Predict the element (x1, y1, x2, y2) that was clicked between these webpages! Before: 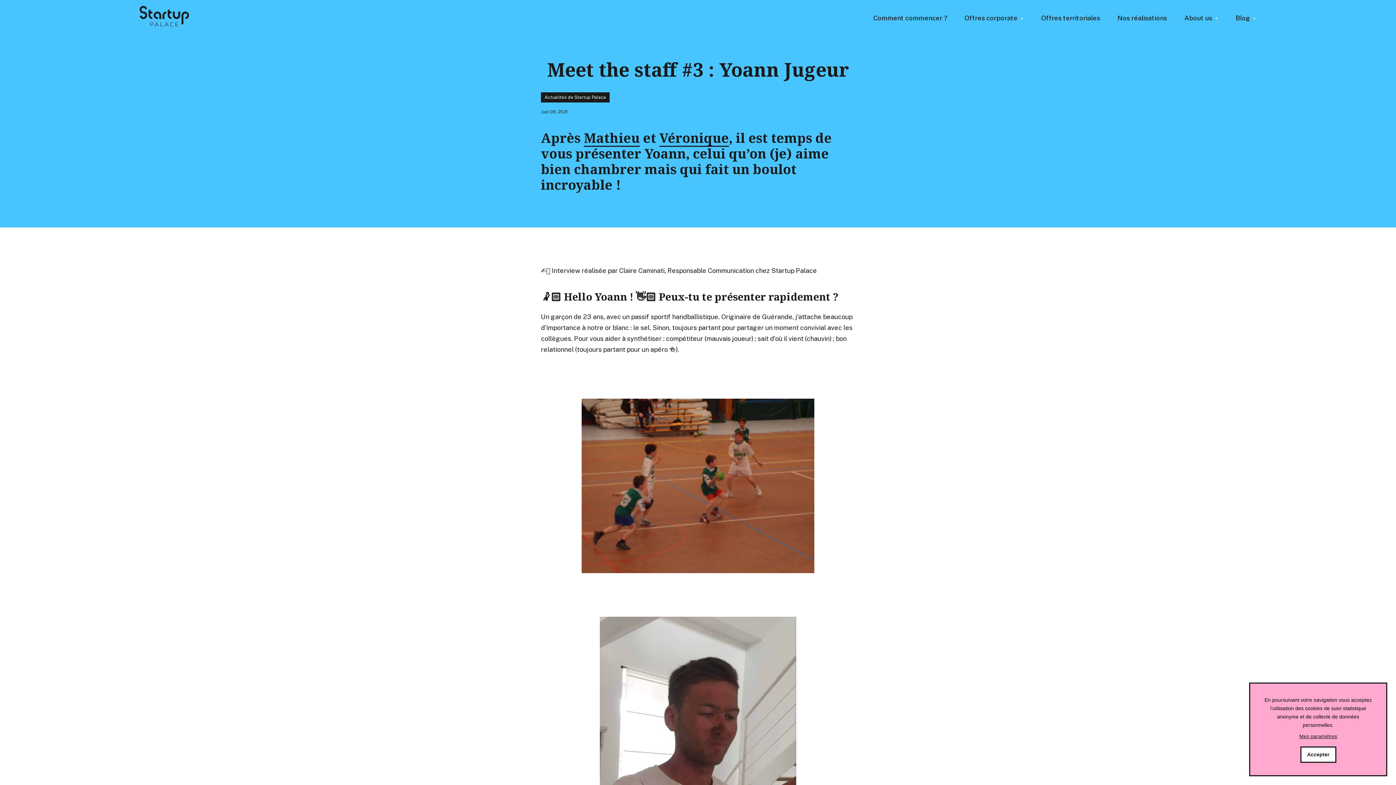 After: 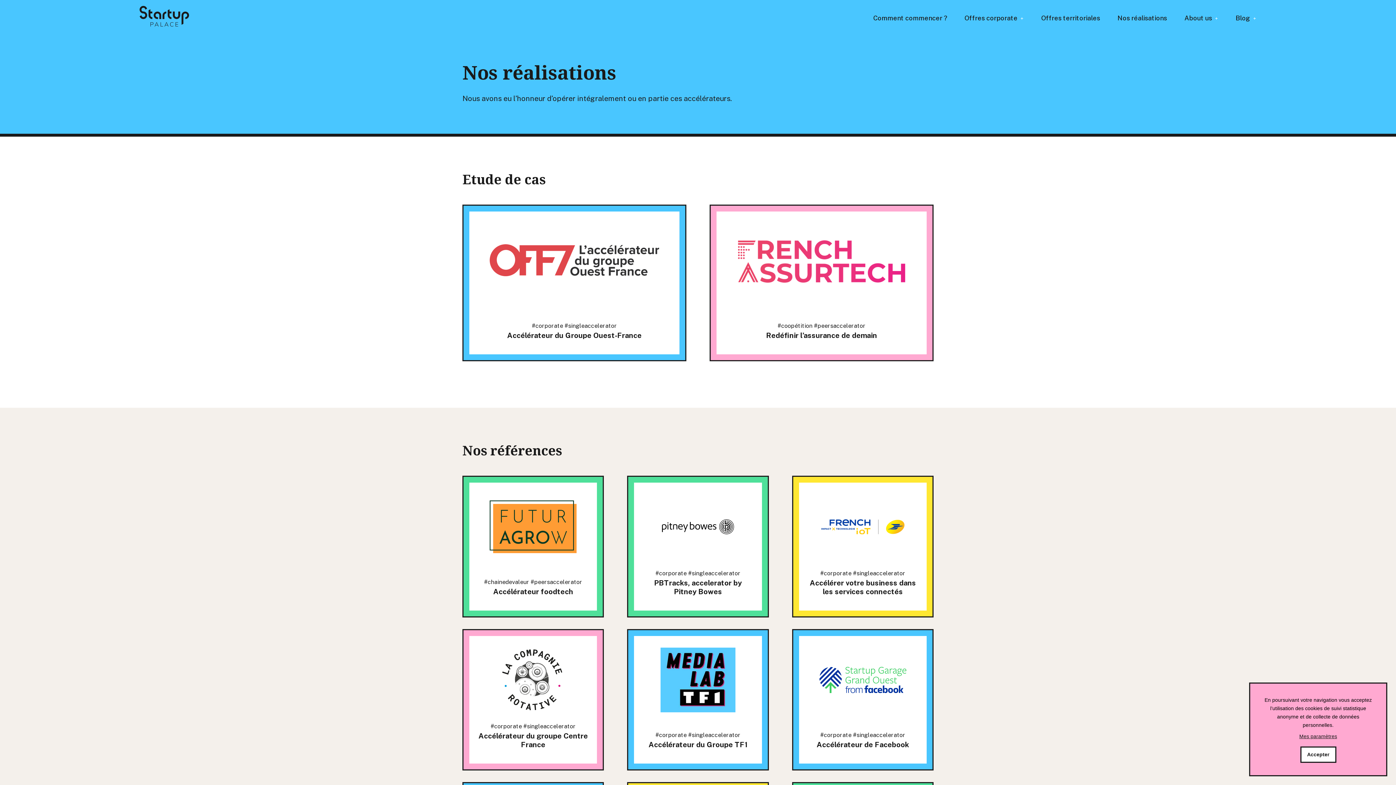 Action: label: Nos réalisations bbox: (1117, 12, 1167, 23)